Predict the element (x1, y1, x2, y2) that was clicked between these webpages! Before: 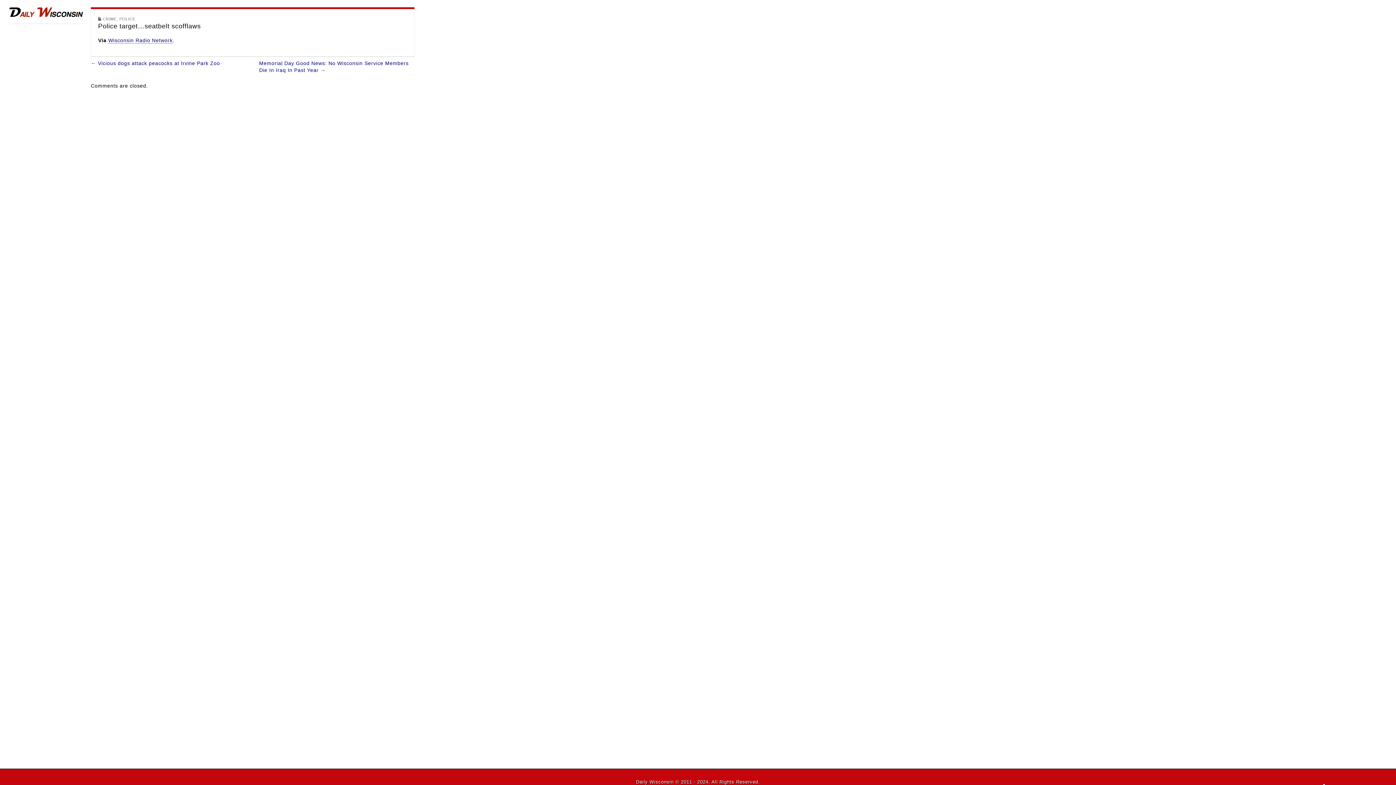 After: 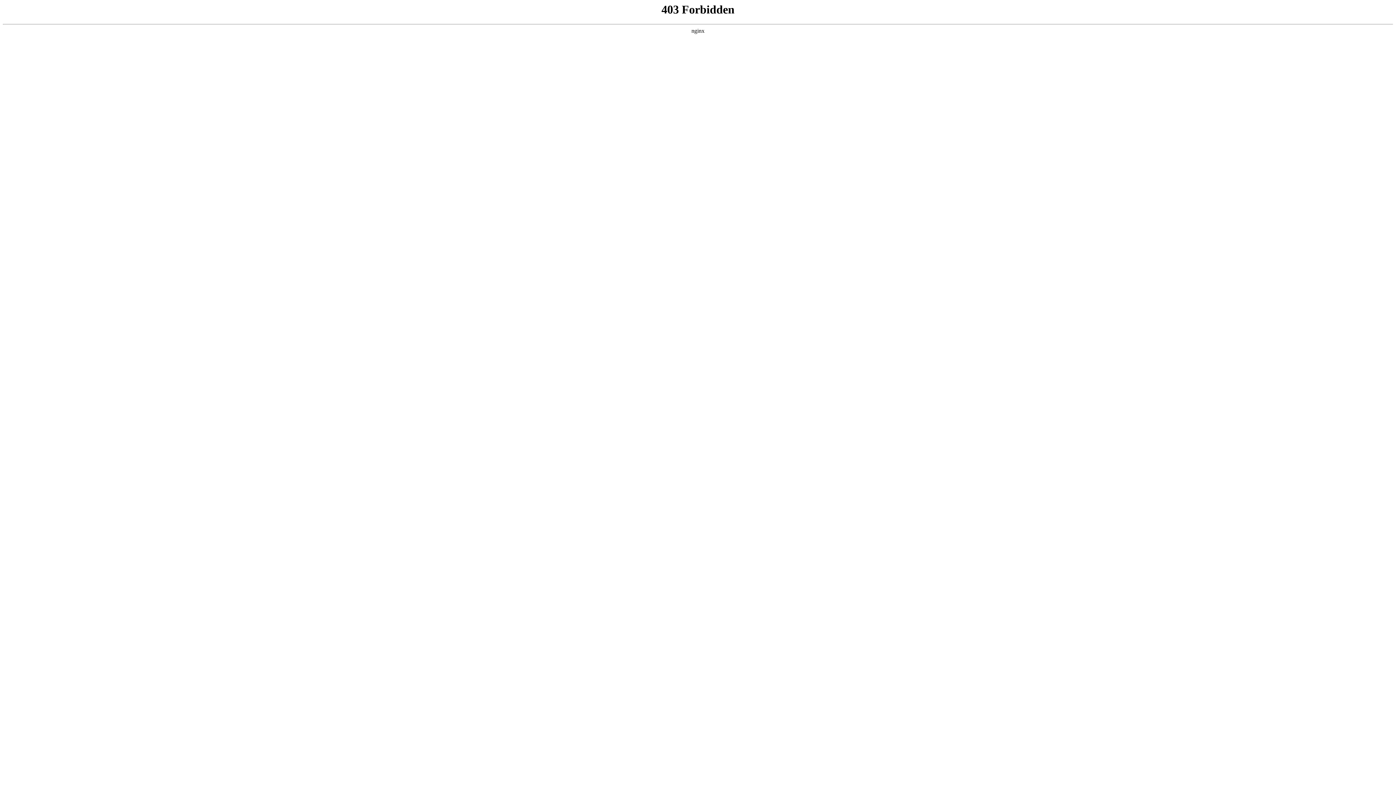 Action: label: Wisconsin Radio Network bbox: (108, 37, 172, 43)